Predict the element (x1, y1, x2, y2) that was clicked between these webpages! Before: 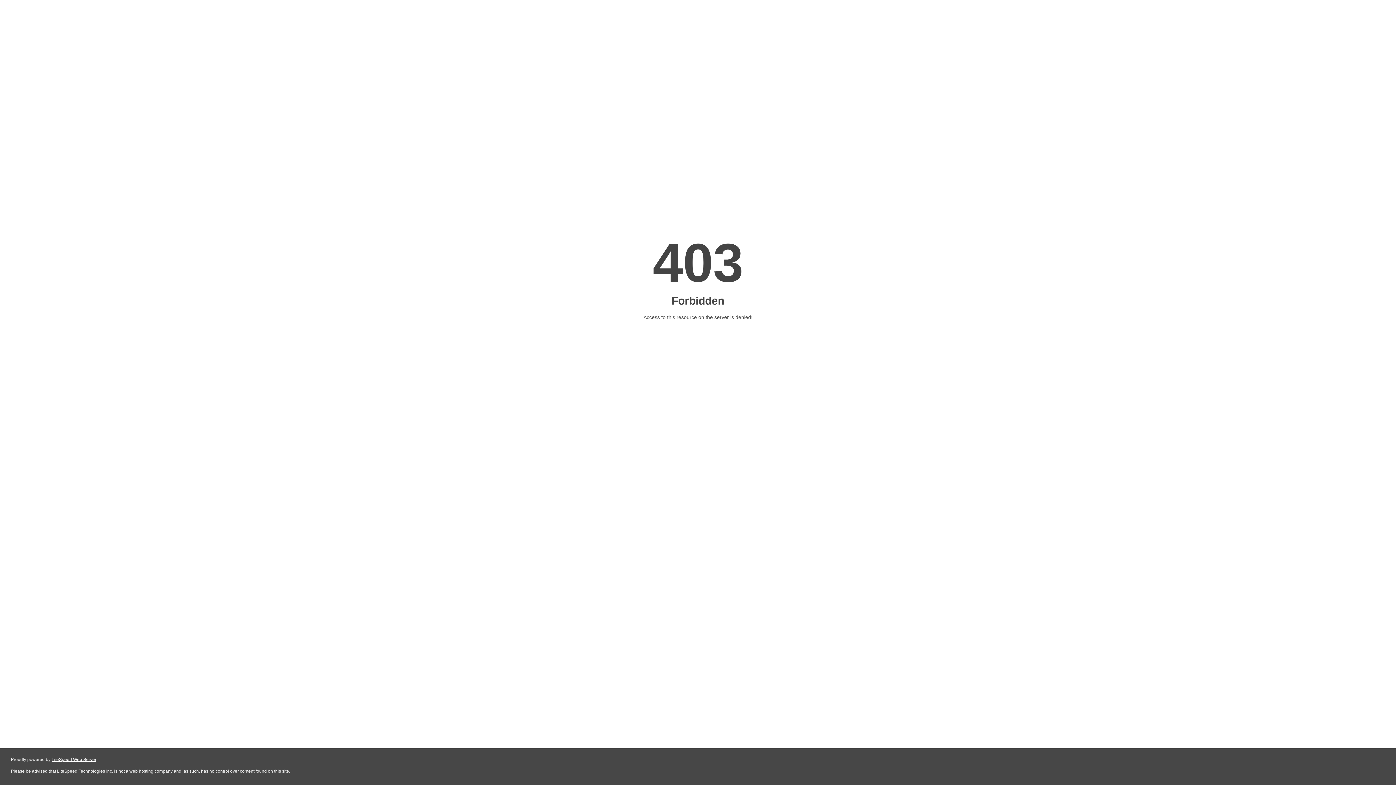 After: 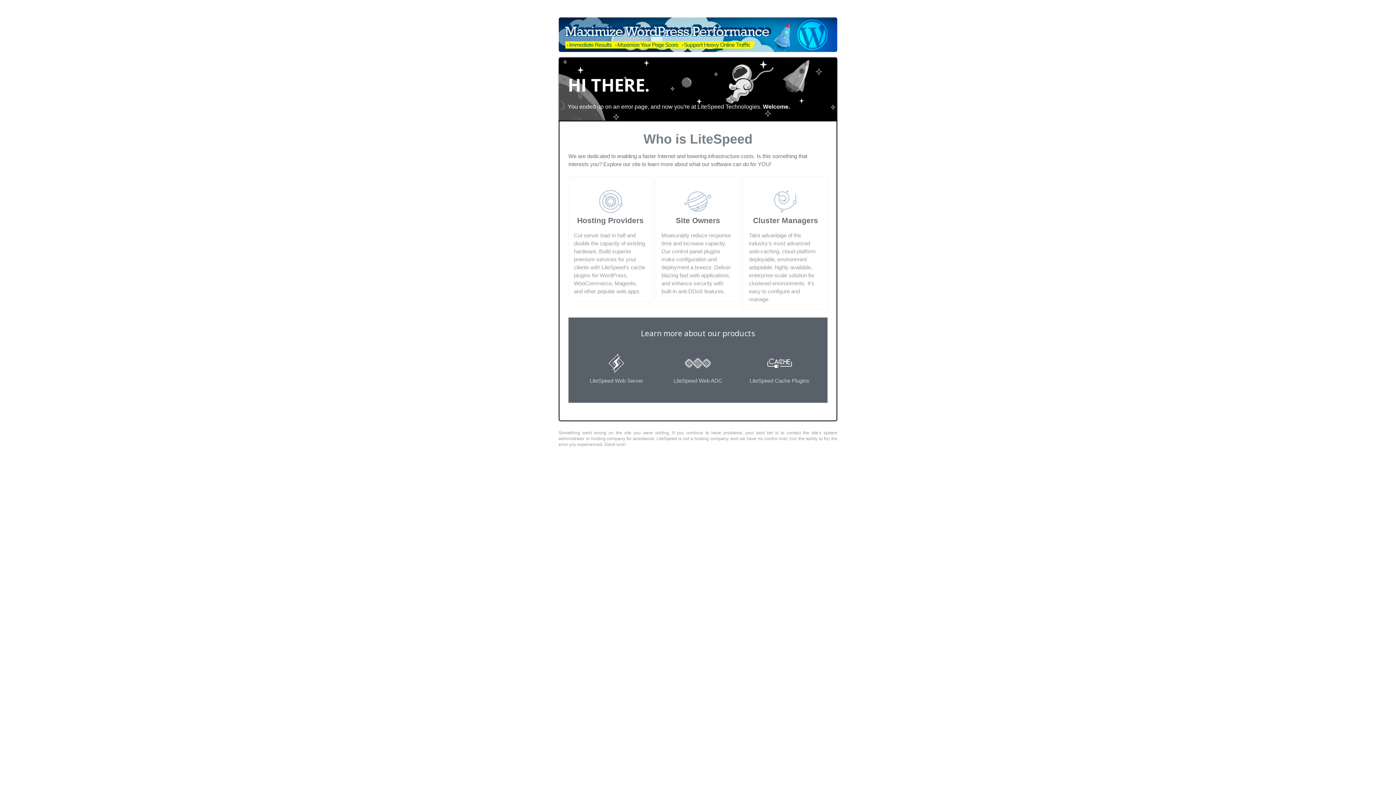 Action: bbox: (51, 757, 96, 762) label: LiteSpeed Web Server